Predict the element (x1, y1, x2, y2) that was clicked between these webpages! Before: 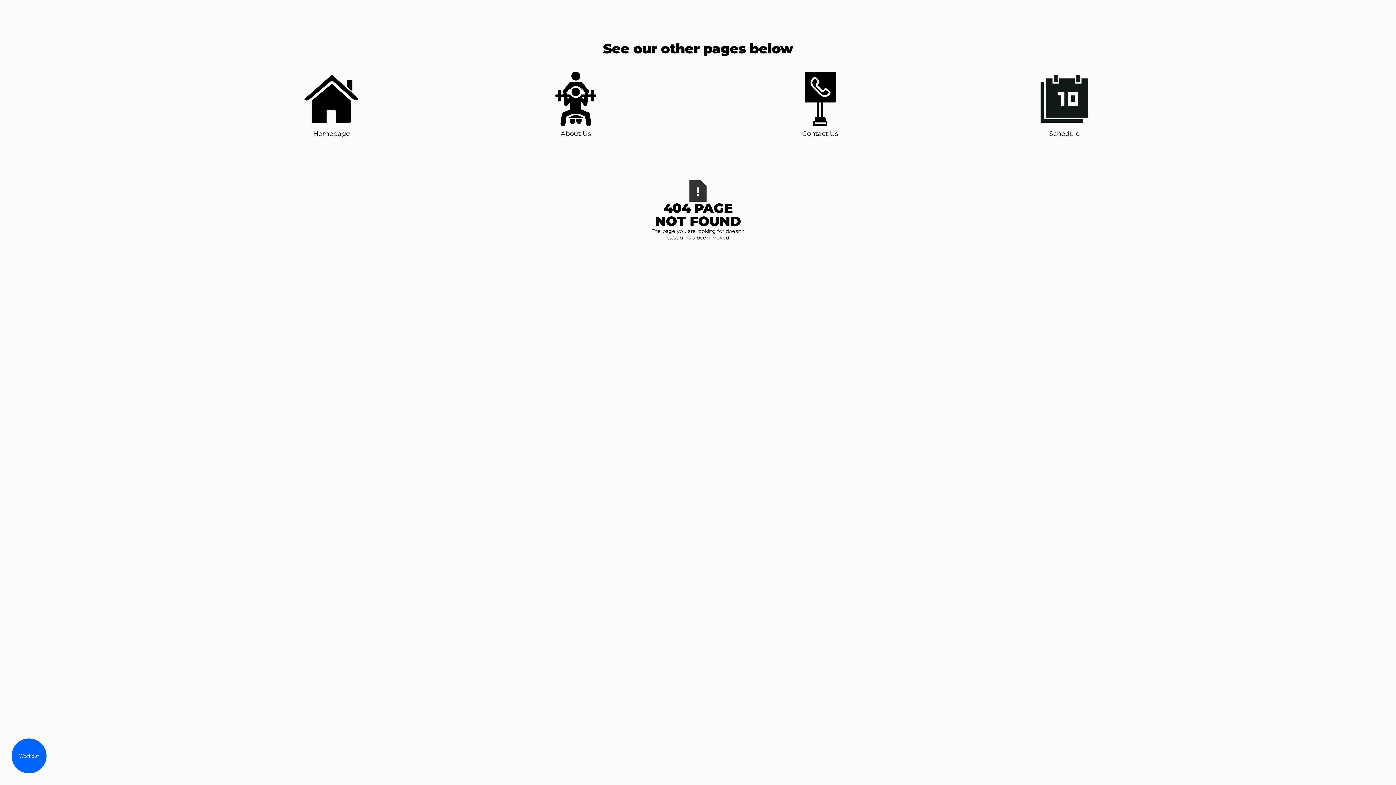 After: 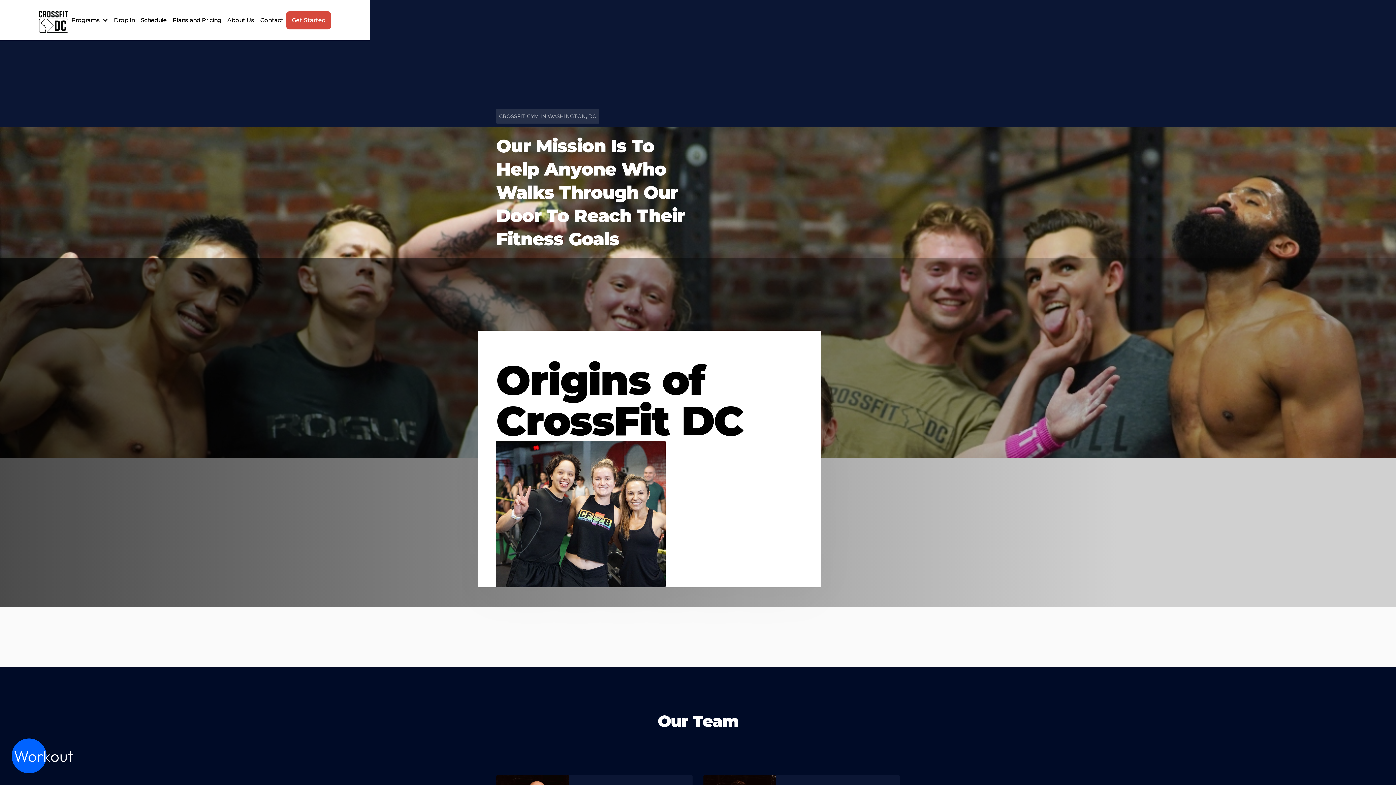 Action: bbox: (548, 71, 603, 138) label: About Us